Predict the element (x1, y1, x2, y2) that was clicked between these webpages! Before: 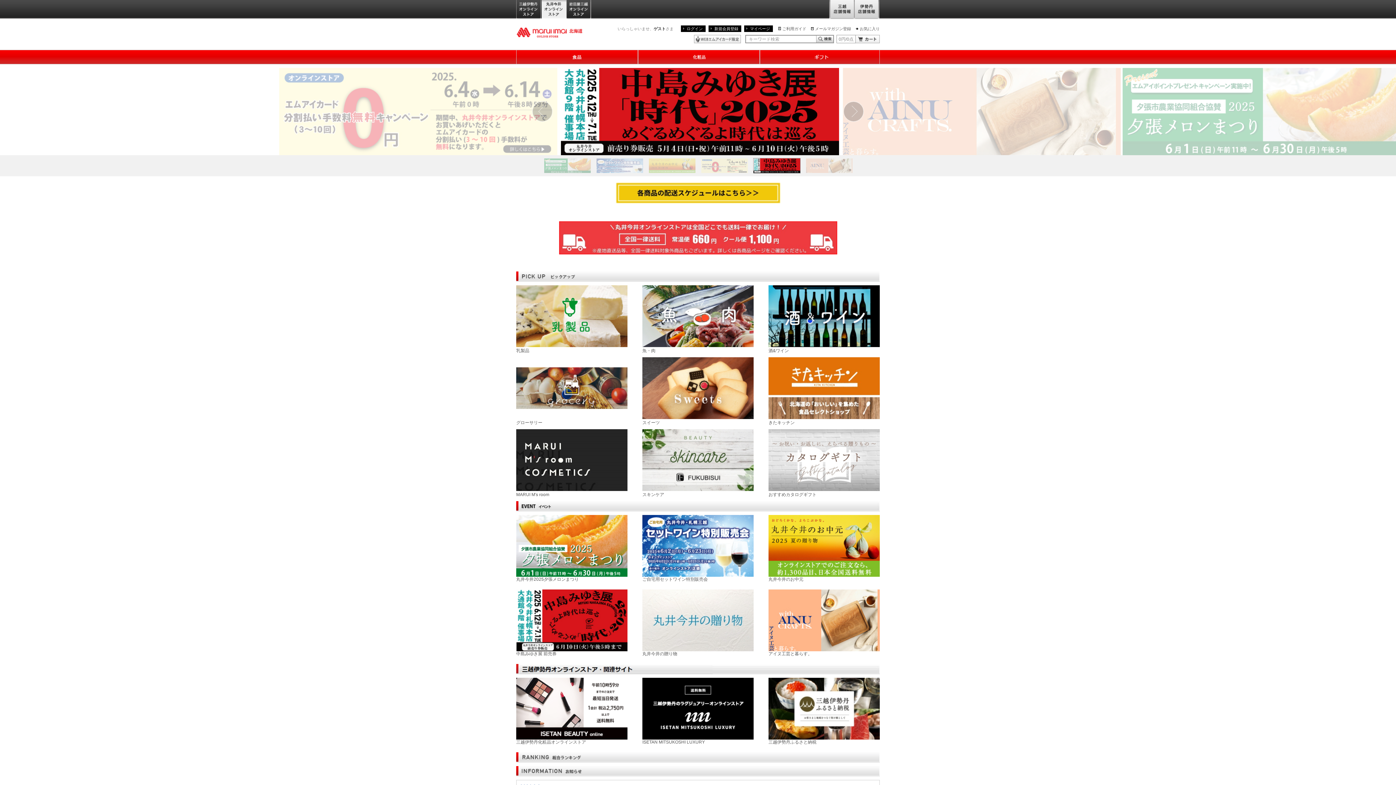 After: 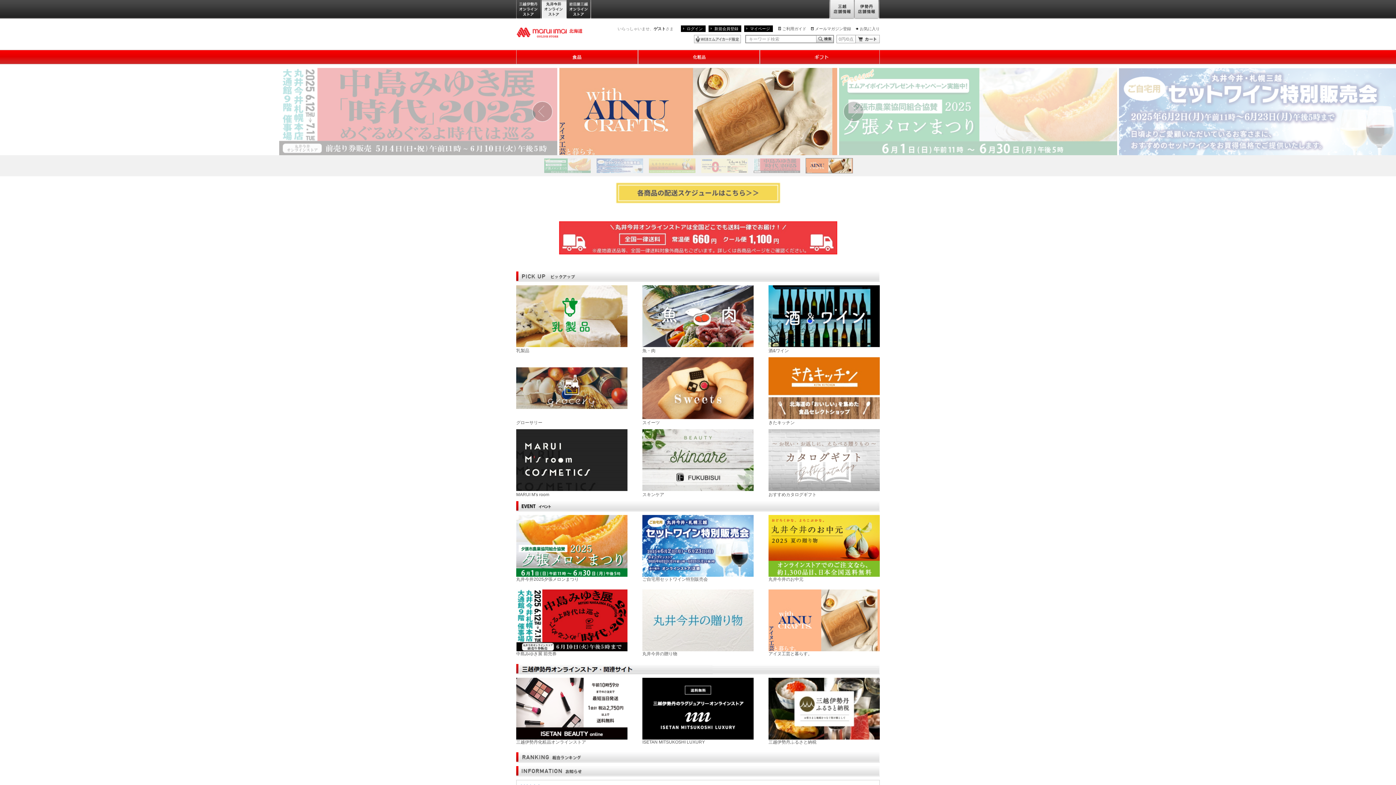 Action: bbox: (559, 189, 837, 195)